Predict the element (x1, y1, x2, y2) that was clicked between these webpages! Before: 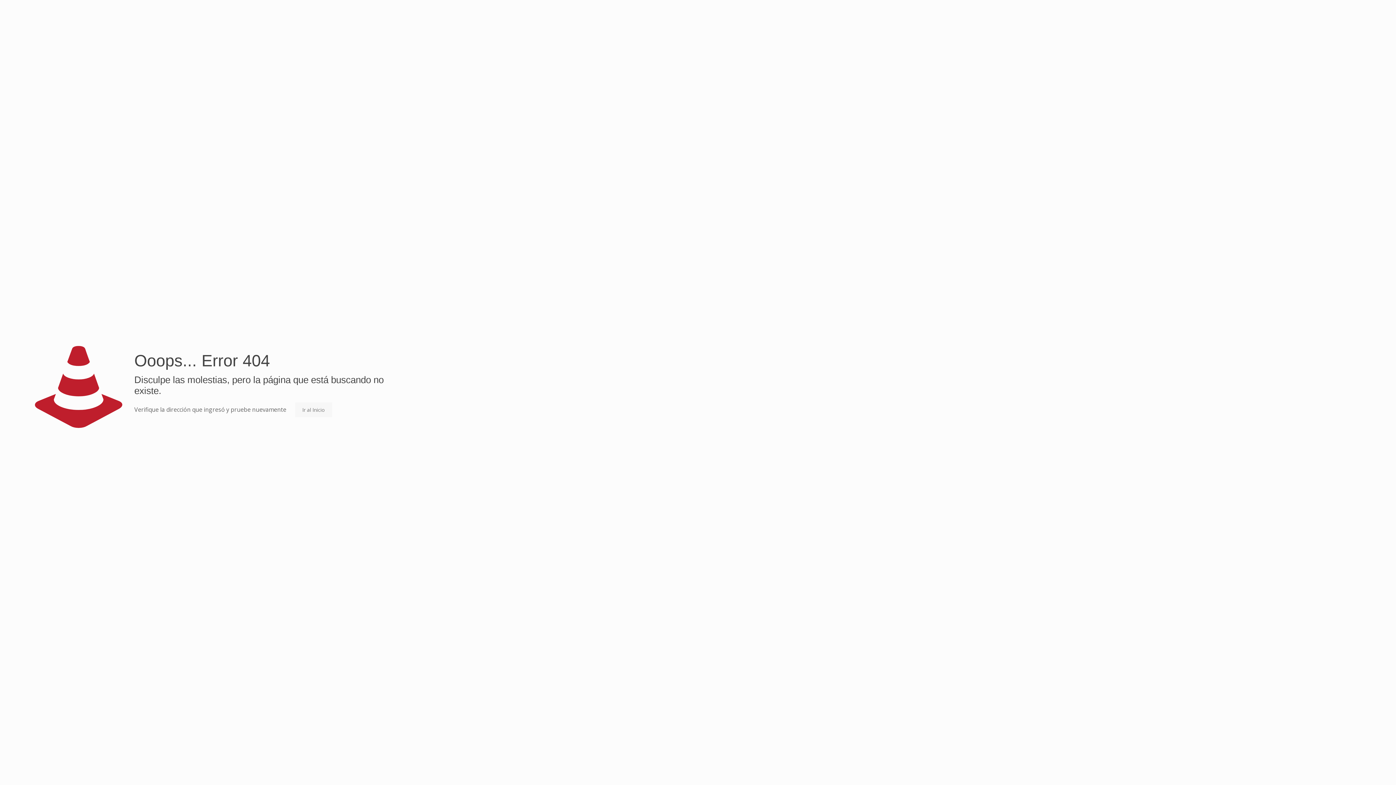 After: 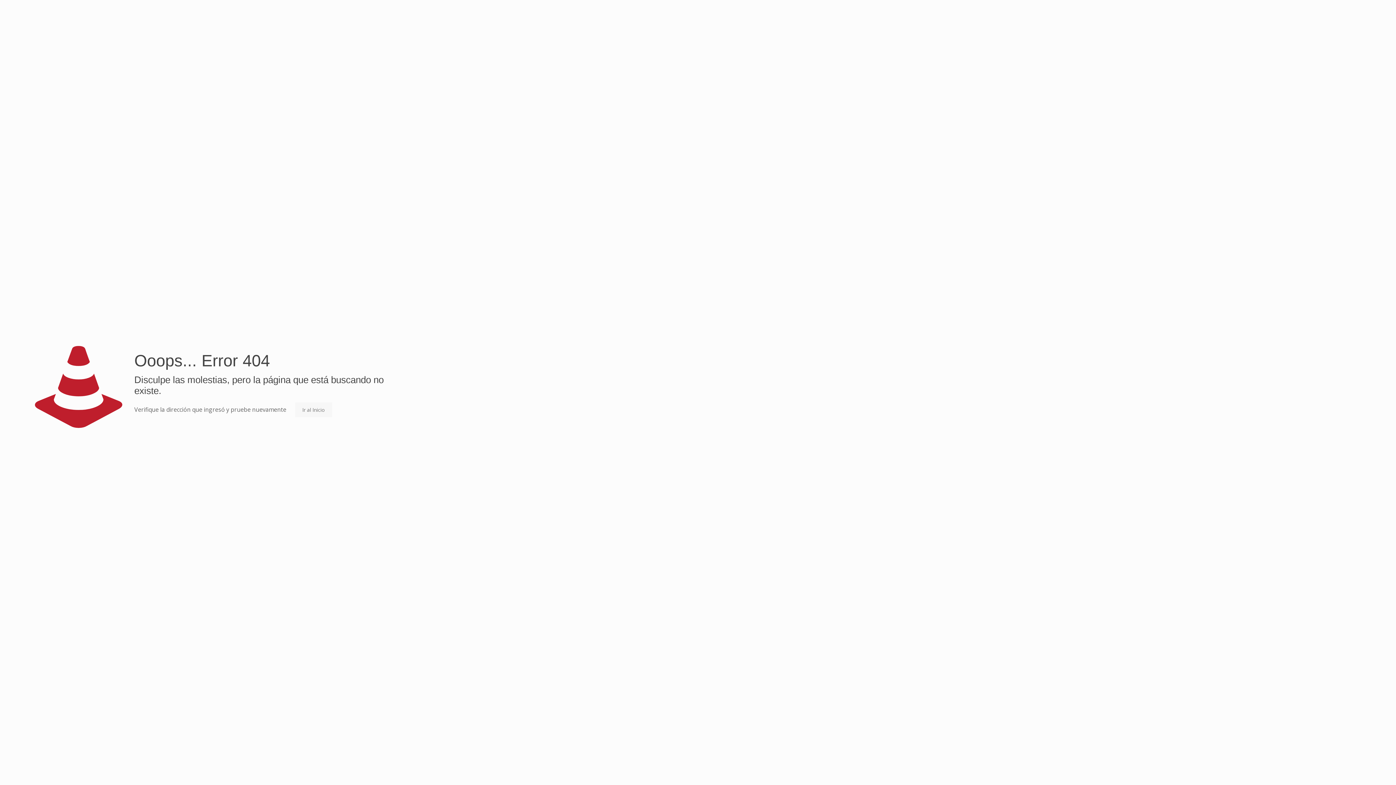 Action: label: Ir al Inicio bbox: (295, 402, 332, 417)